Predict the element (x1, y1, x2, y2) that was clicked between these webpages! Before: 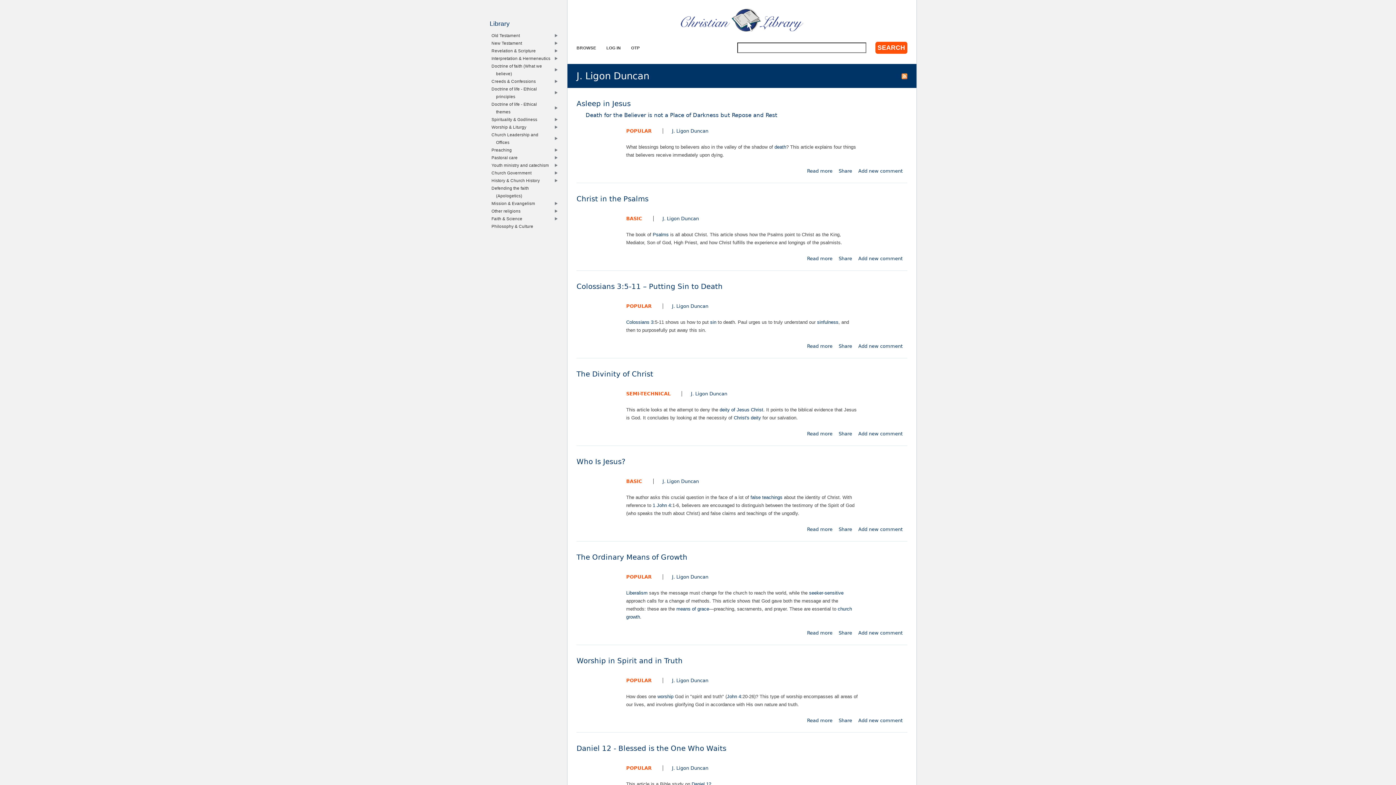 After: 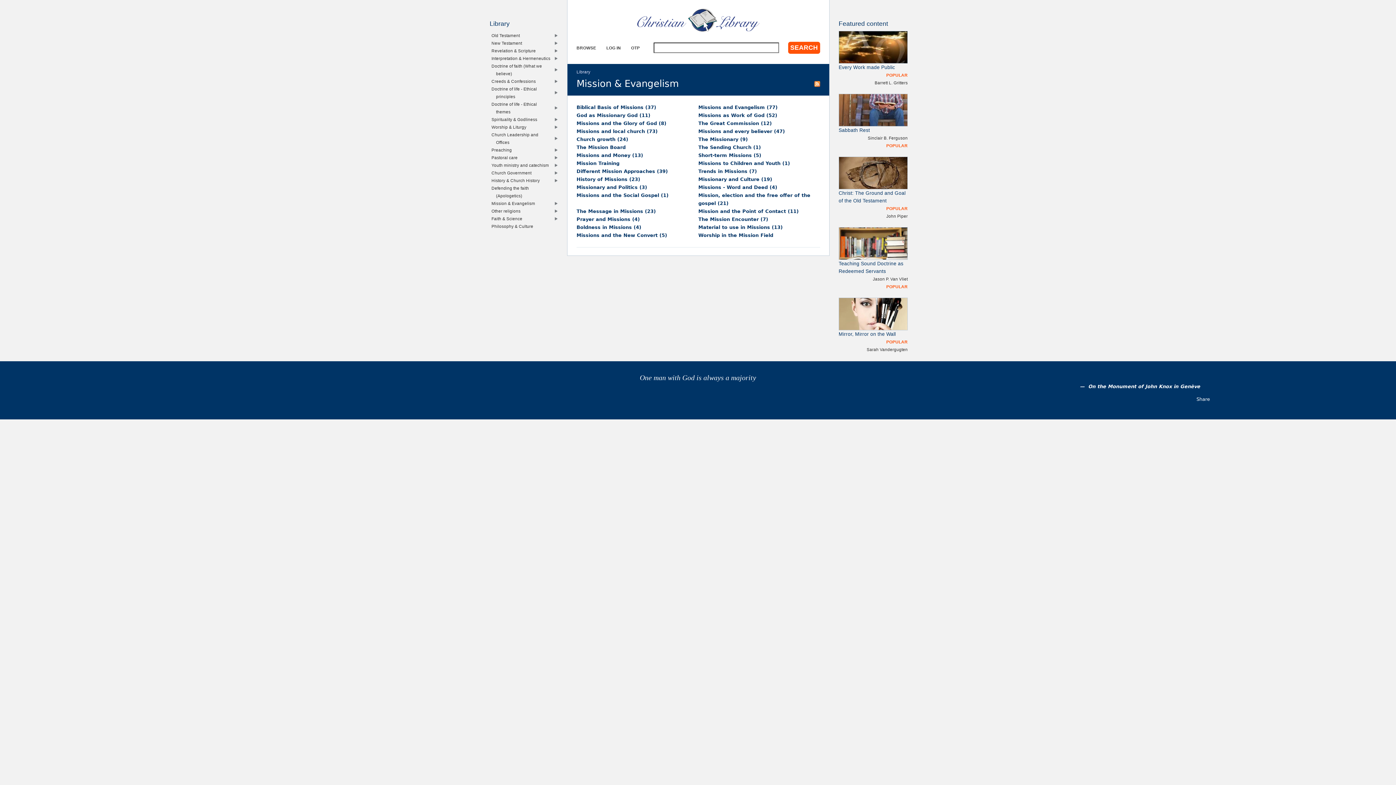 Action: label: Mission & Evangelism bbox: (494, 199, 553, 207)